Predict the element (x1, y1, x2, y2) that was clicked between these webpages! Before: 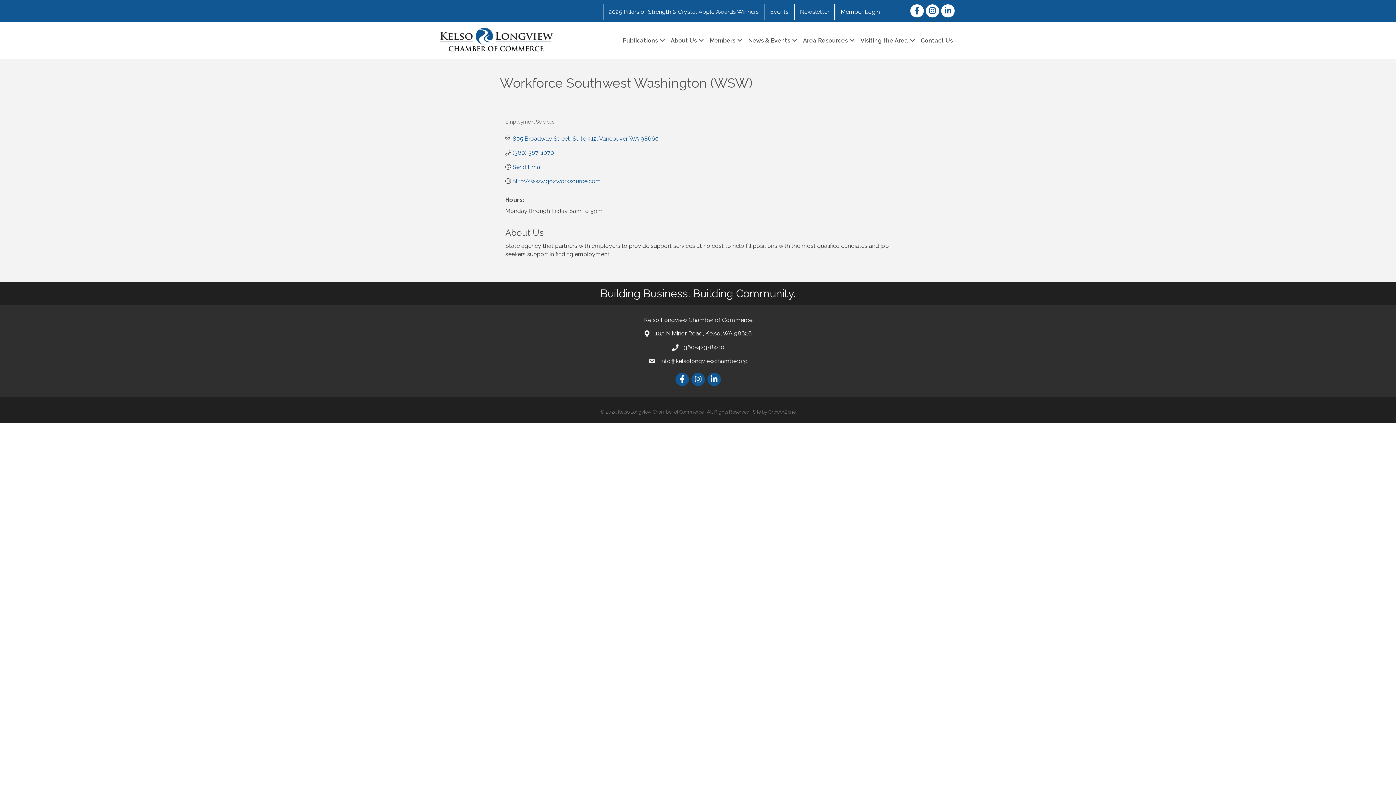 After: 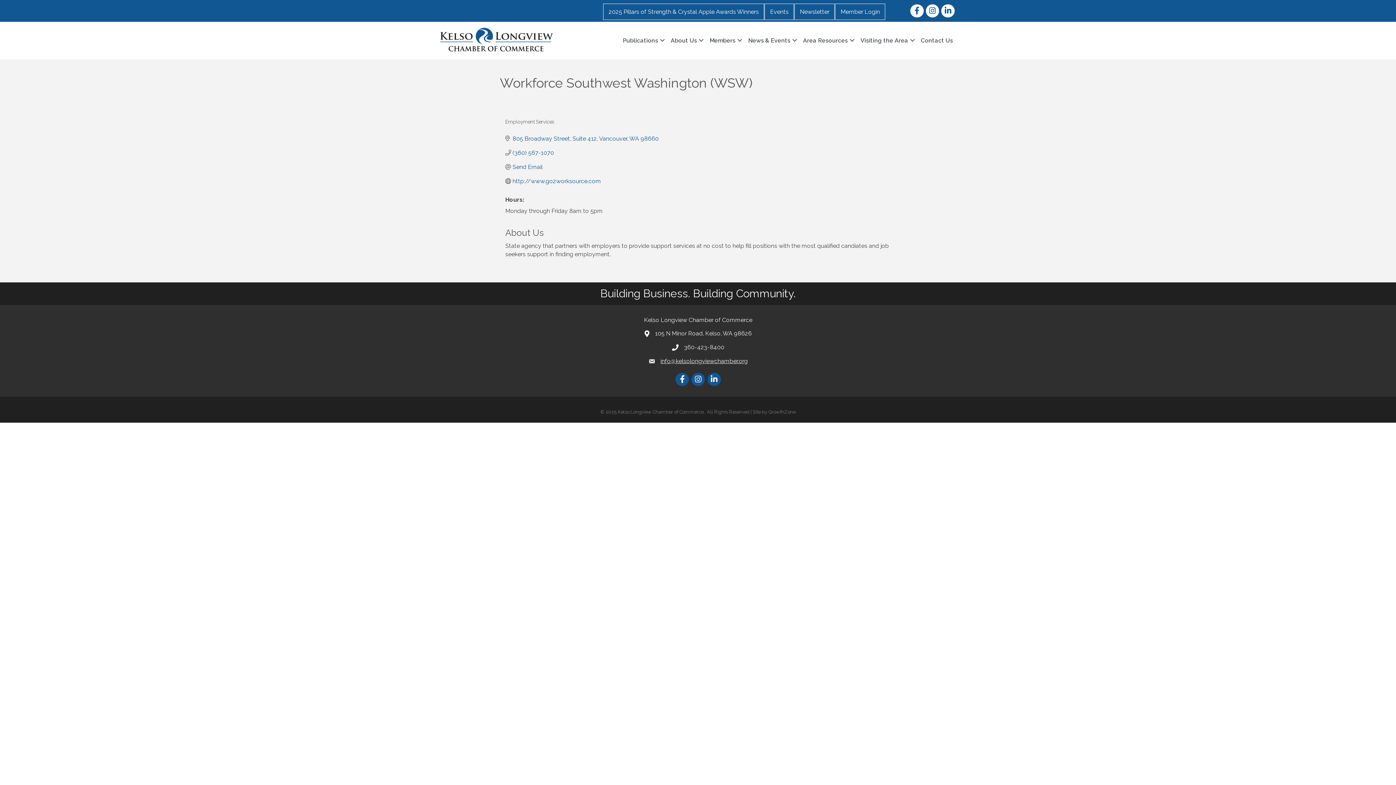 Action: bbox: (660, 357, 748, 364) label: info@kelsolongviewchamber.org